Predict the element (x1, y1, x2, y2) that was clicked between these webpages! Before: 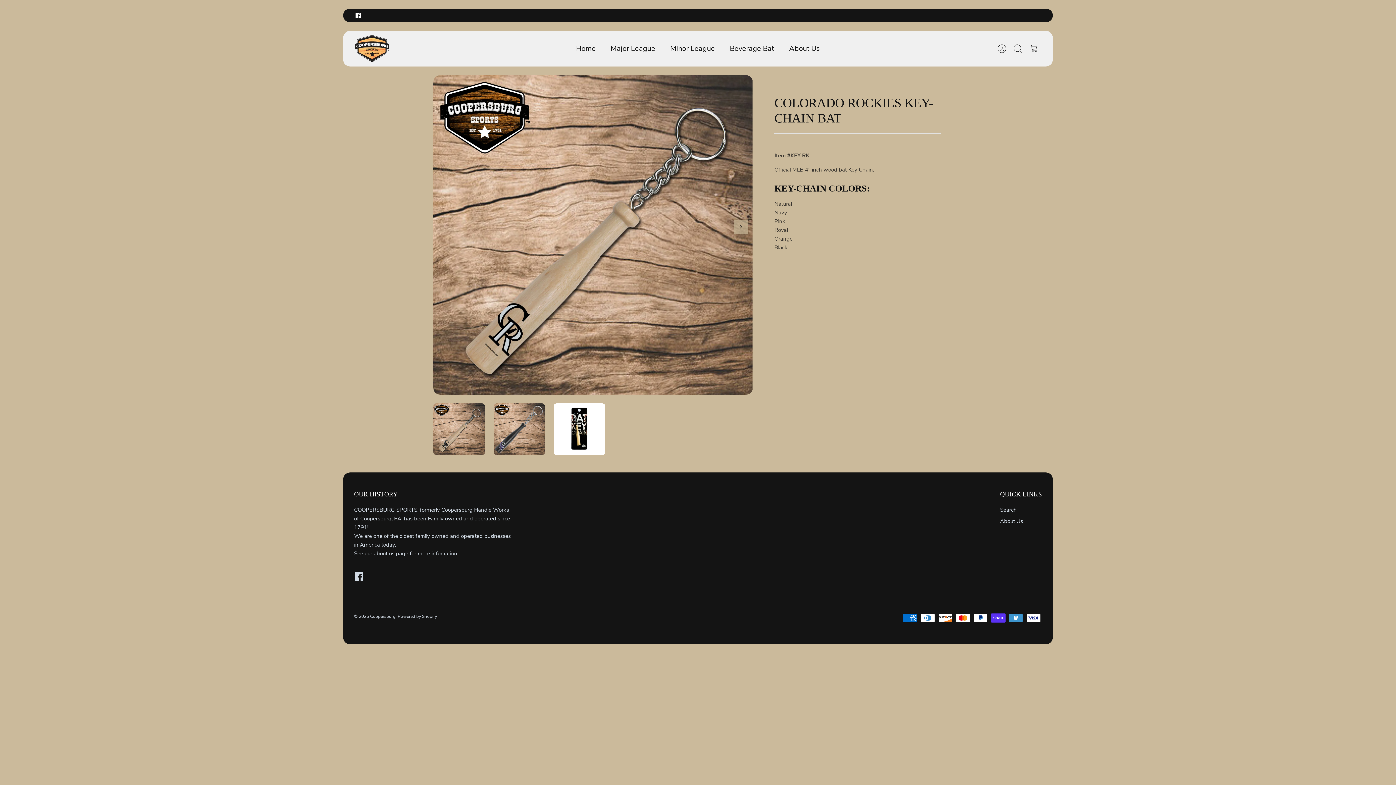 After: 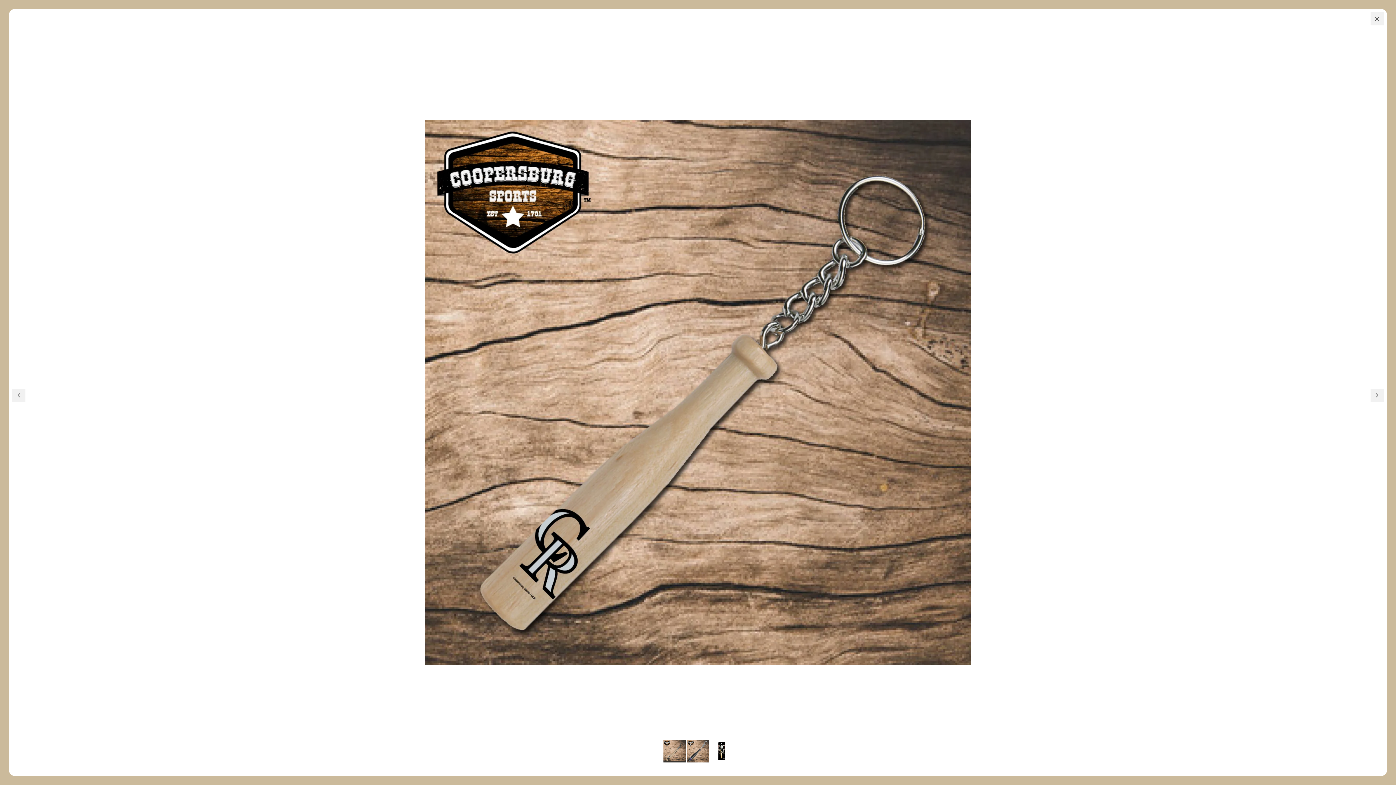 Action: bbox: (433, 75, 753, 394)